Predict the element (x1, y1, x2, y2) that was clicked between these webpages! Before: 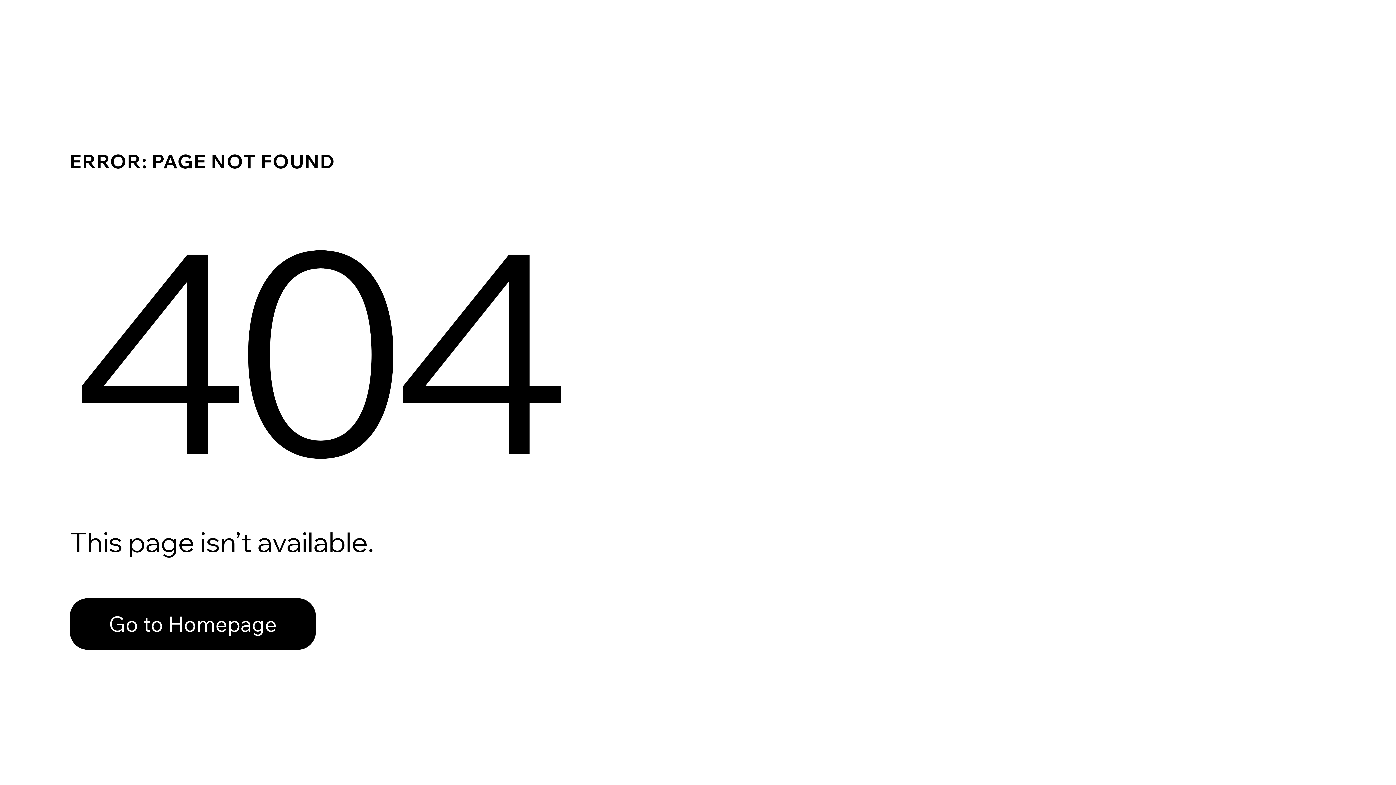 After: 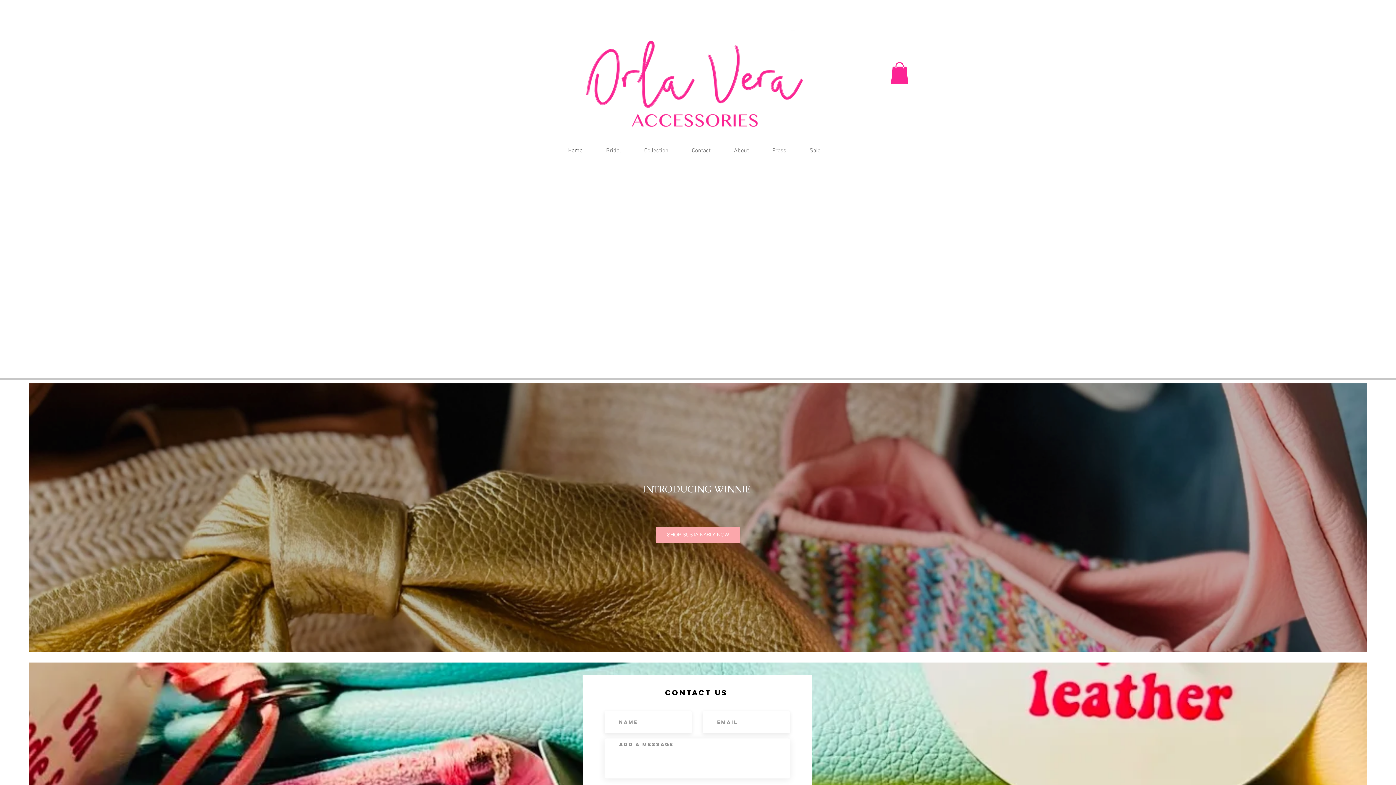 Action: bbox: (69, 582, 768, 659) label: Go to Homepage